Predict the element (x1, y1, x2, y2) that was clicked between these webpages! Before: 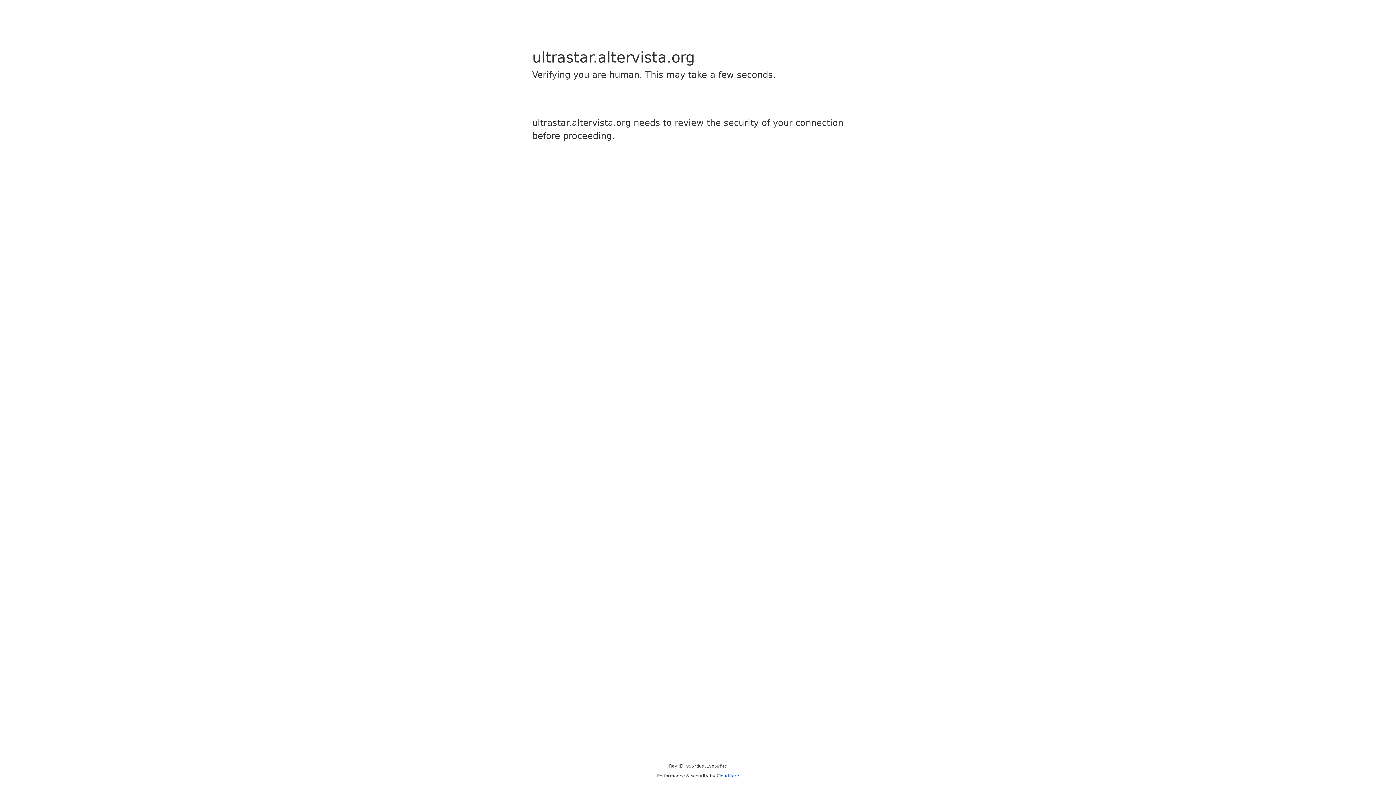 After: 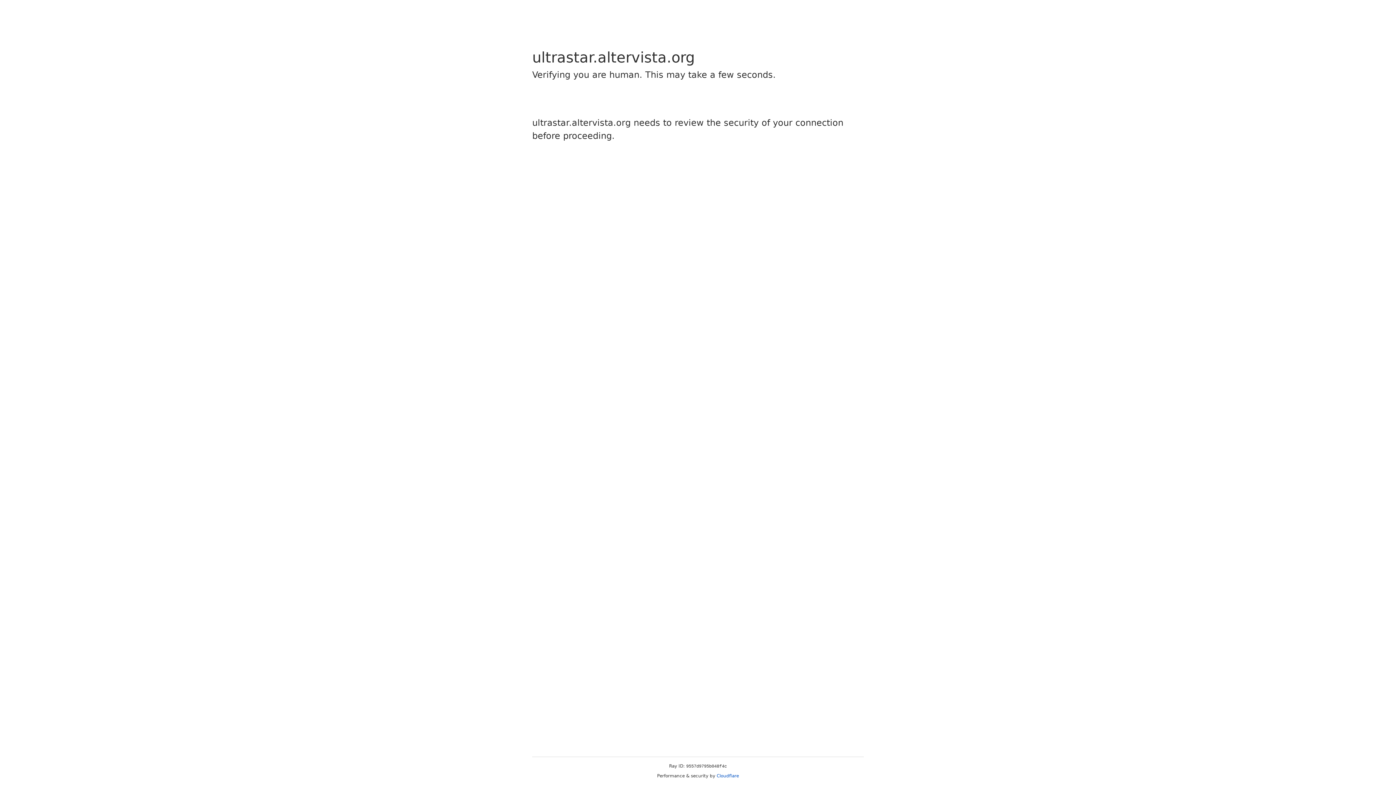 Action: label: Cloudflare bbox: (716, 773, 739, 778)